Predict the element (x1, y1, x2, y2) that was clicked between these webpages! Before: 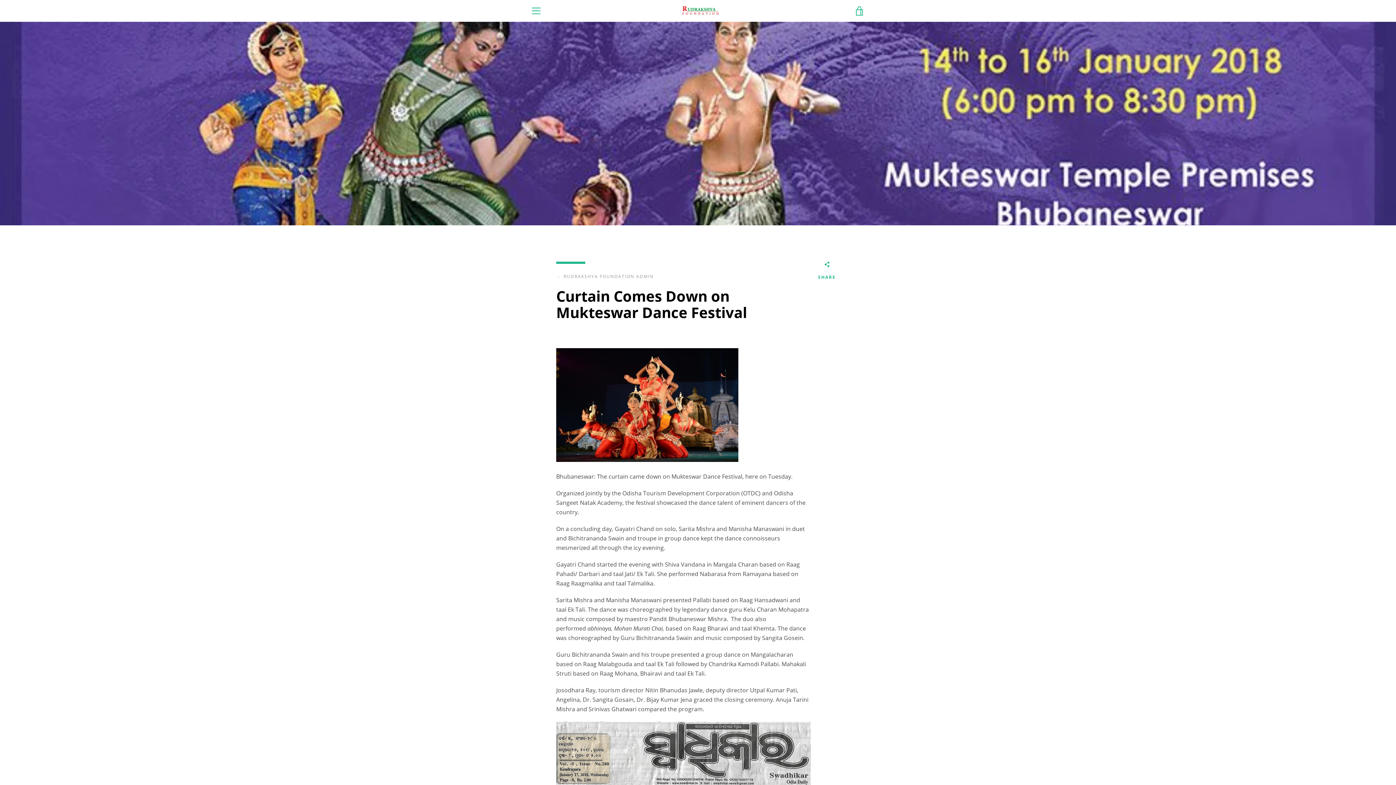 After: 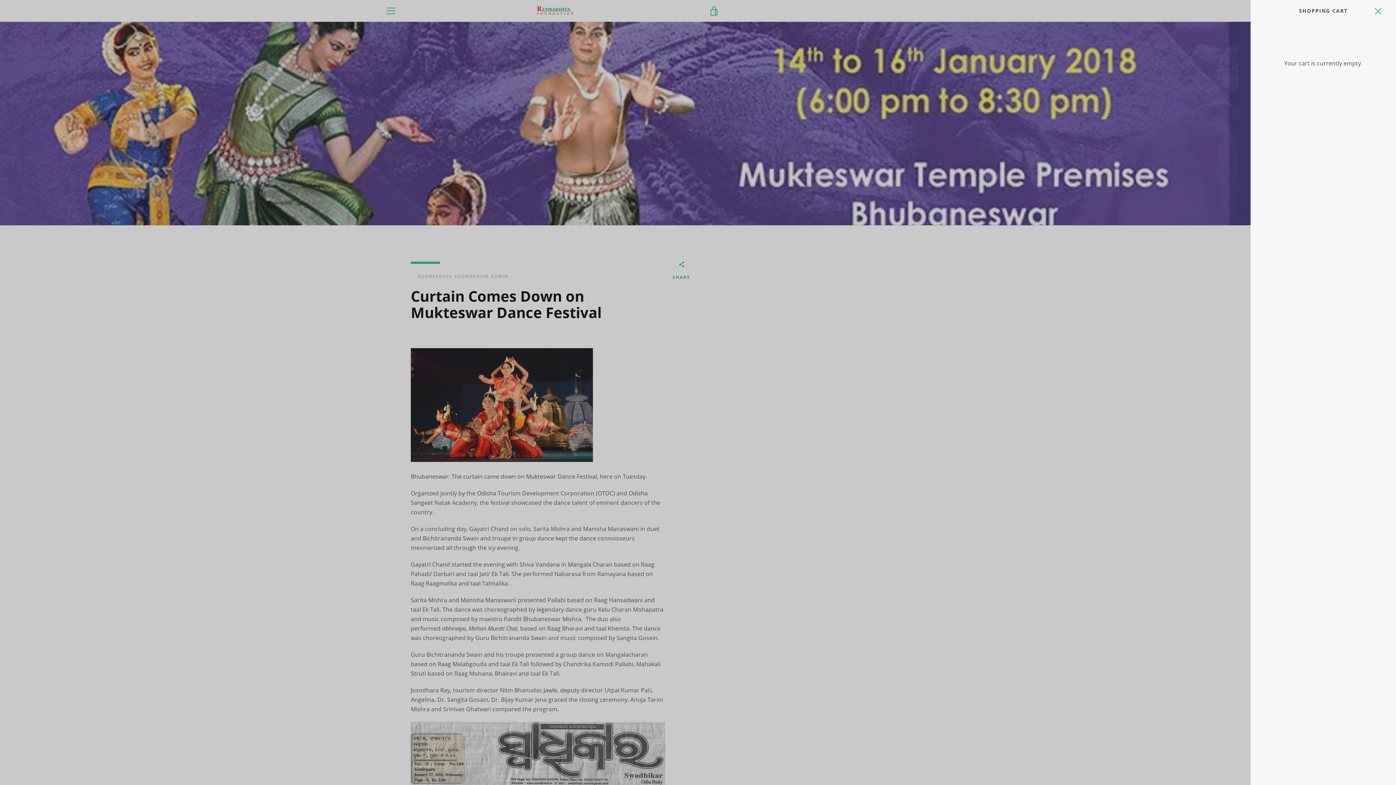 Action: bbox: (850, 1, 869, 20) label: VIEW CART